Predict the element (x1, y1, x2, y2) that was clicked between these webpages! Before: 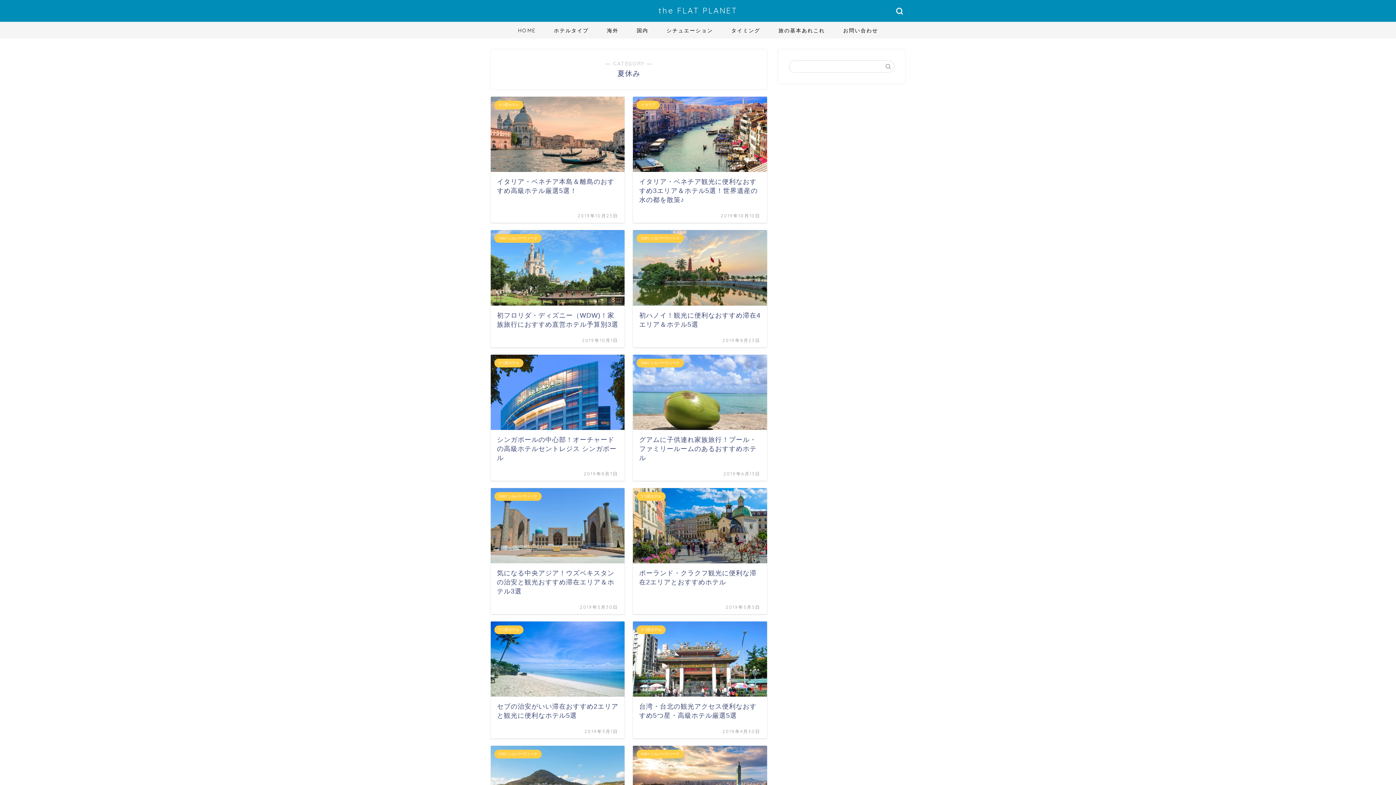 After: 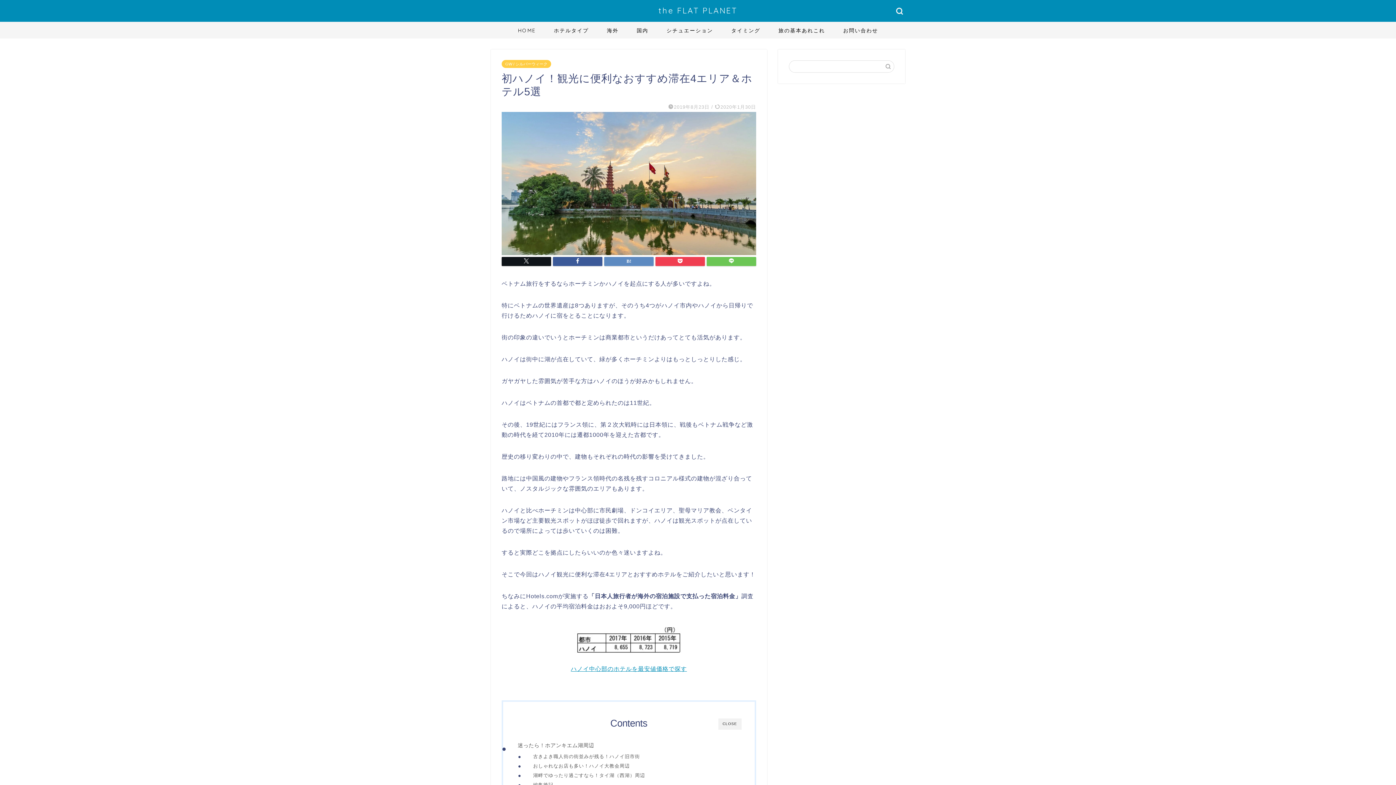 Action: label: GW / シルバーウィーク
初ハノイ！観光に便利なおすすめ滞在4エリア＆ホテル5選
2019年8月23日 bbox: (633, 230, 767, 347)